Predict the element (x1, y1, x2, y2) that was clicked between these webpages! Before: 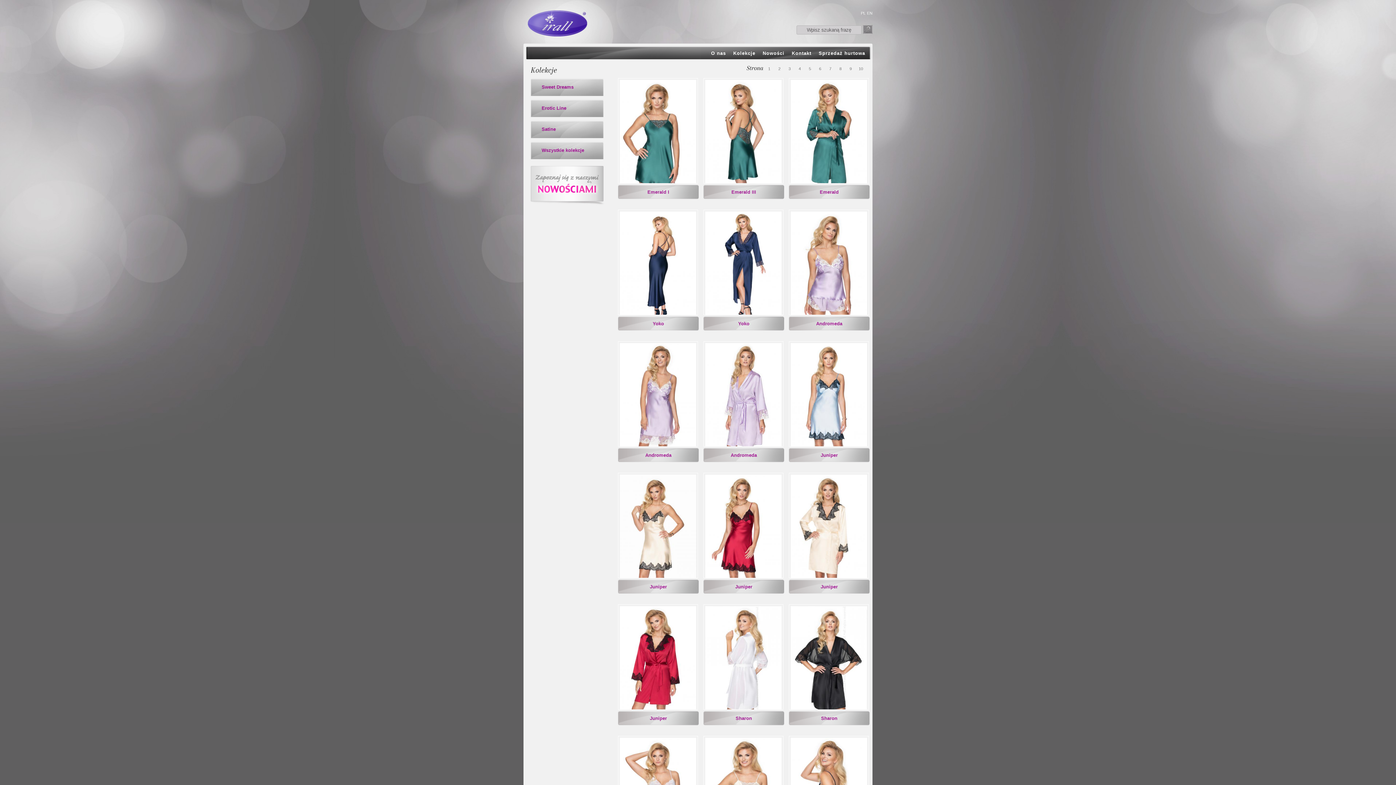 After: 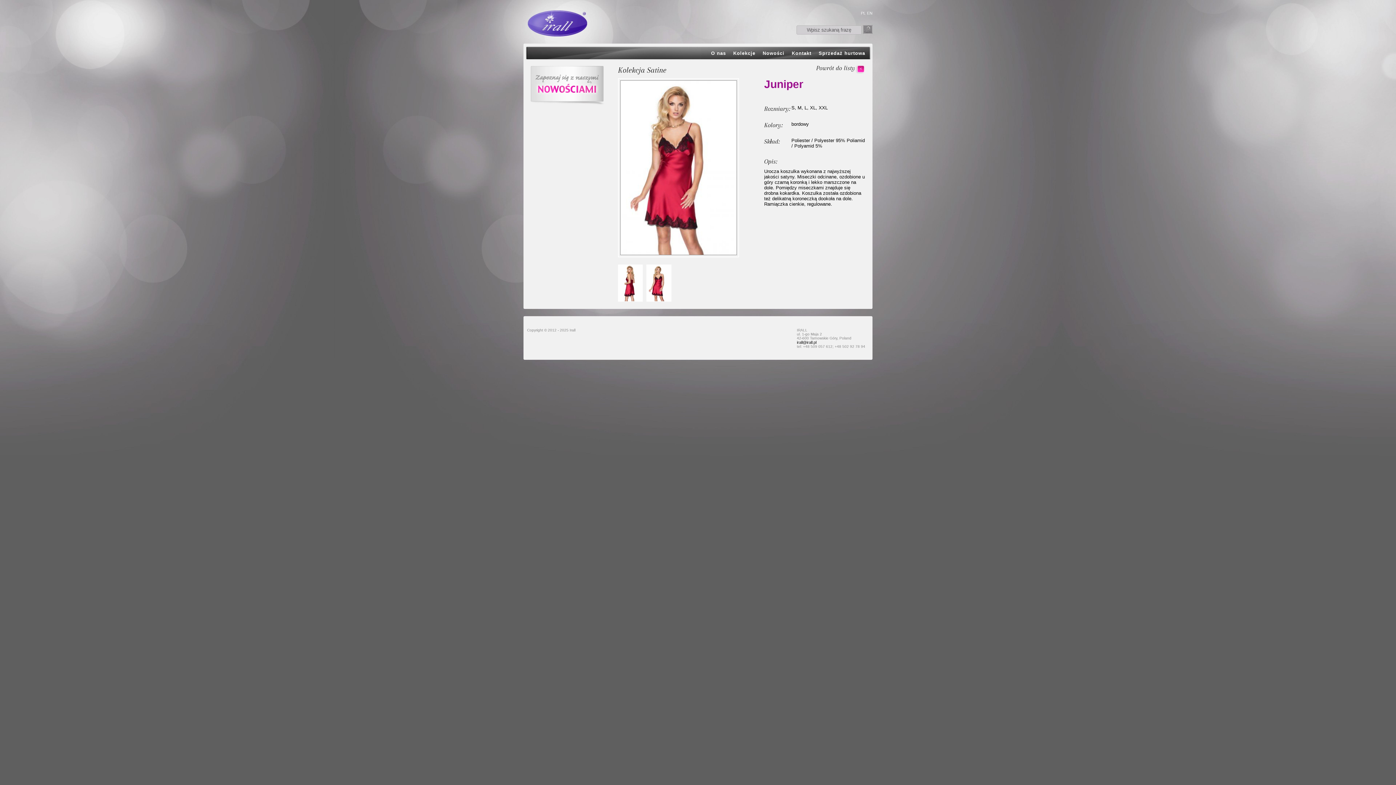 Action: bbox: (703, 580, 784, 594) label: Juniper